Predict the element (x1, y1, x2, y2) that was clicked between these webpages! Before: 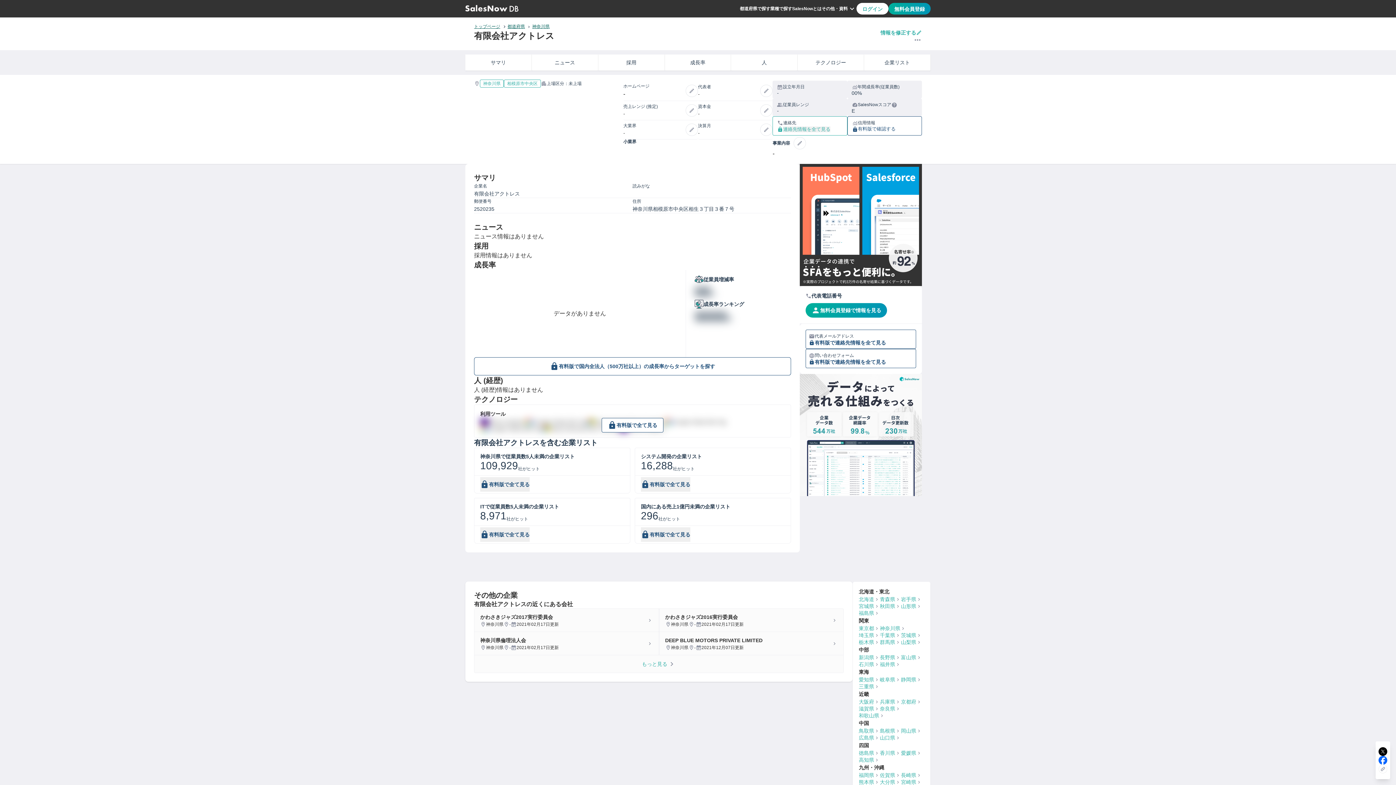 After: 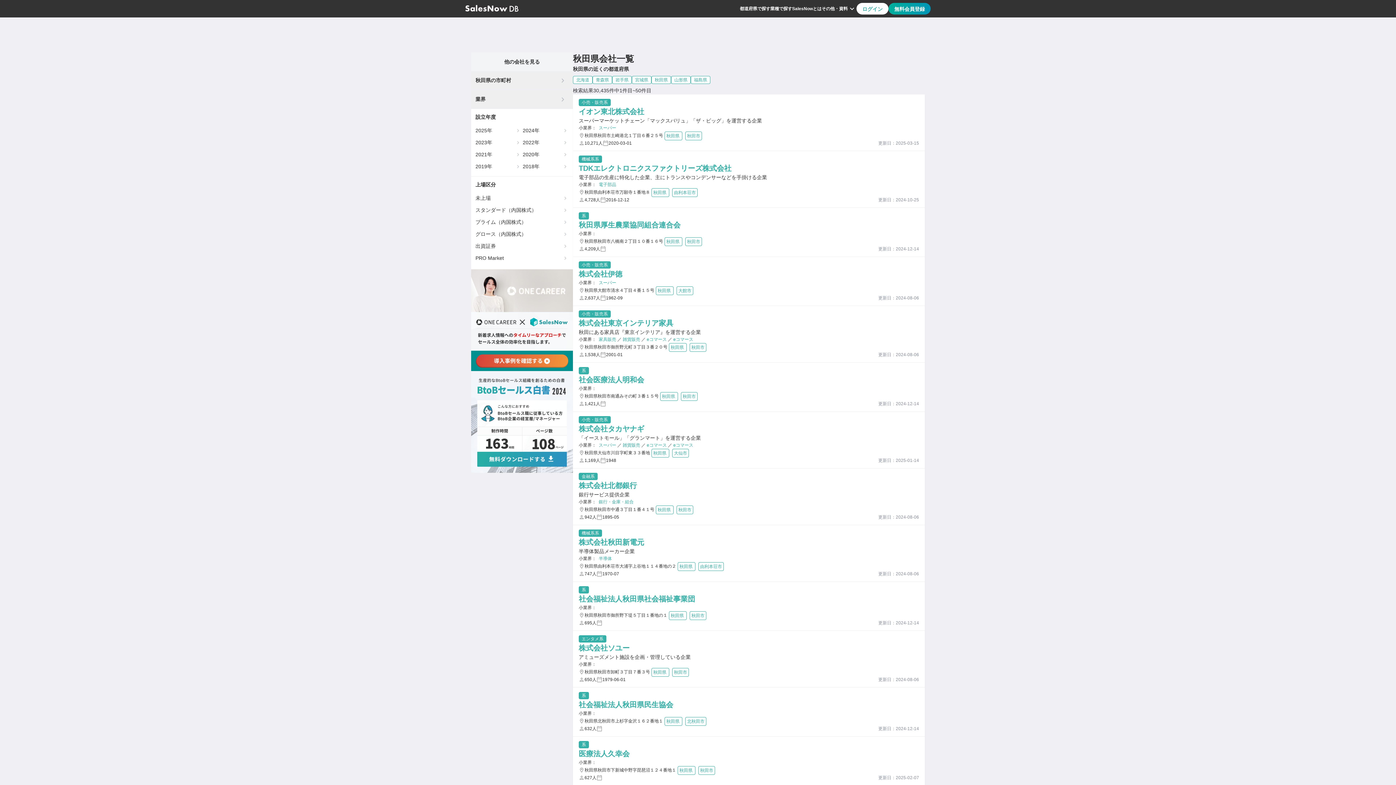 Action: bbox: (880, 603, 901, 610) label: 秋田県